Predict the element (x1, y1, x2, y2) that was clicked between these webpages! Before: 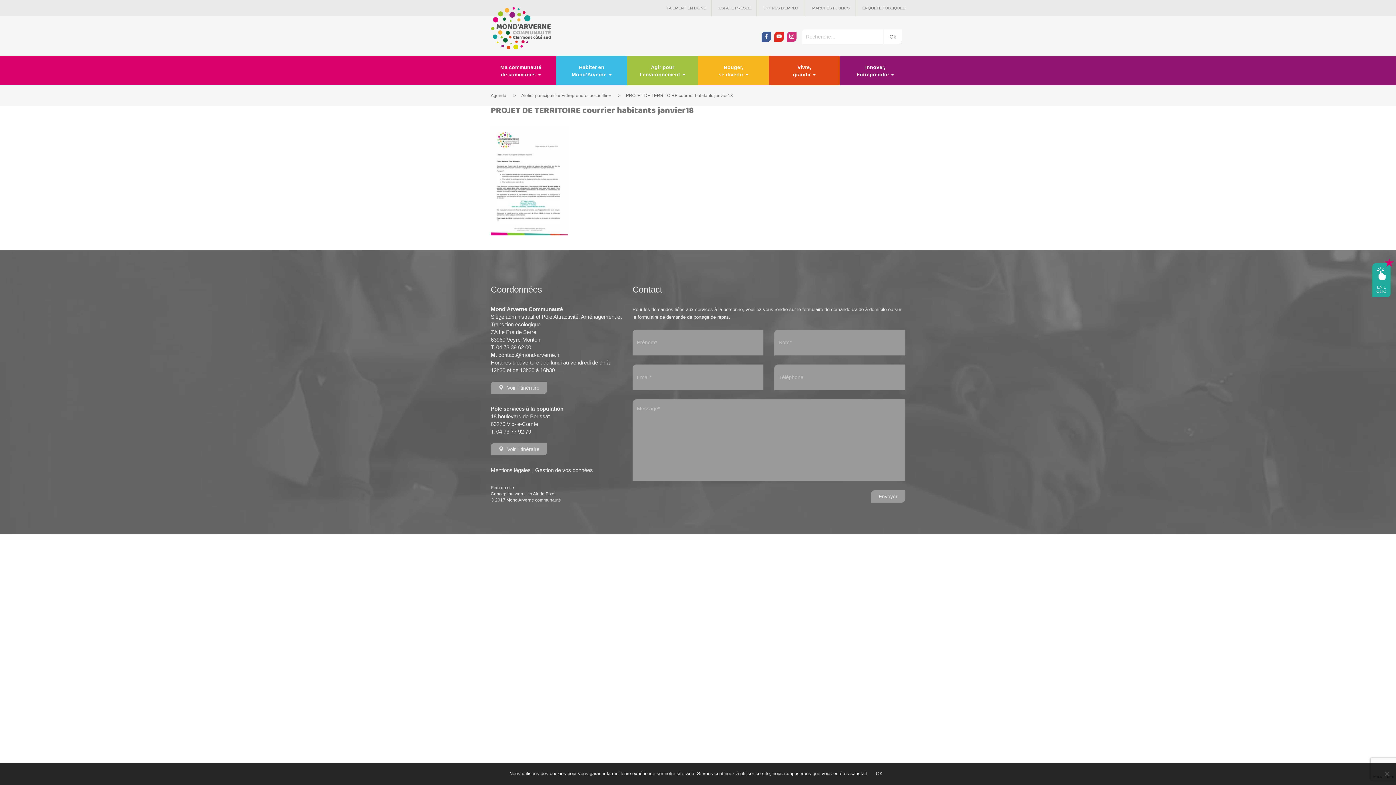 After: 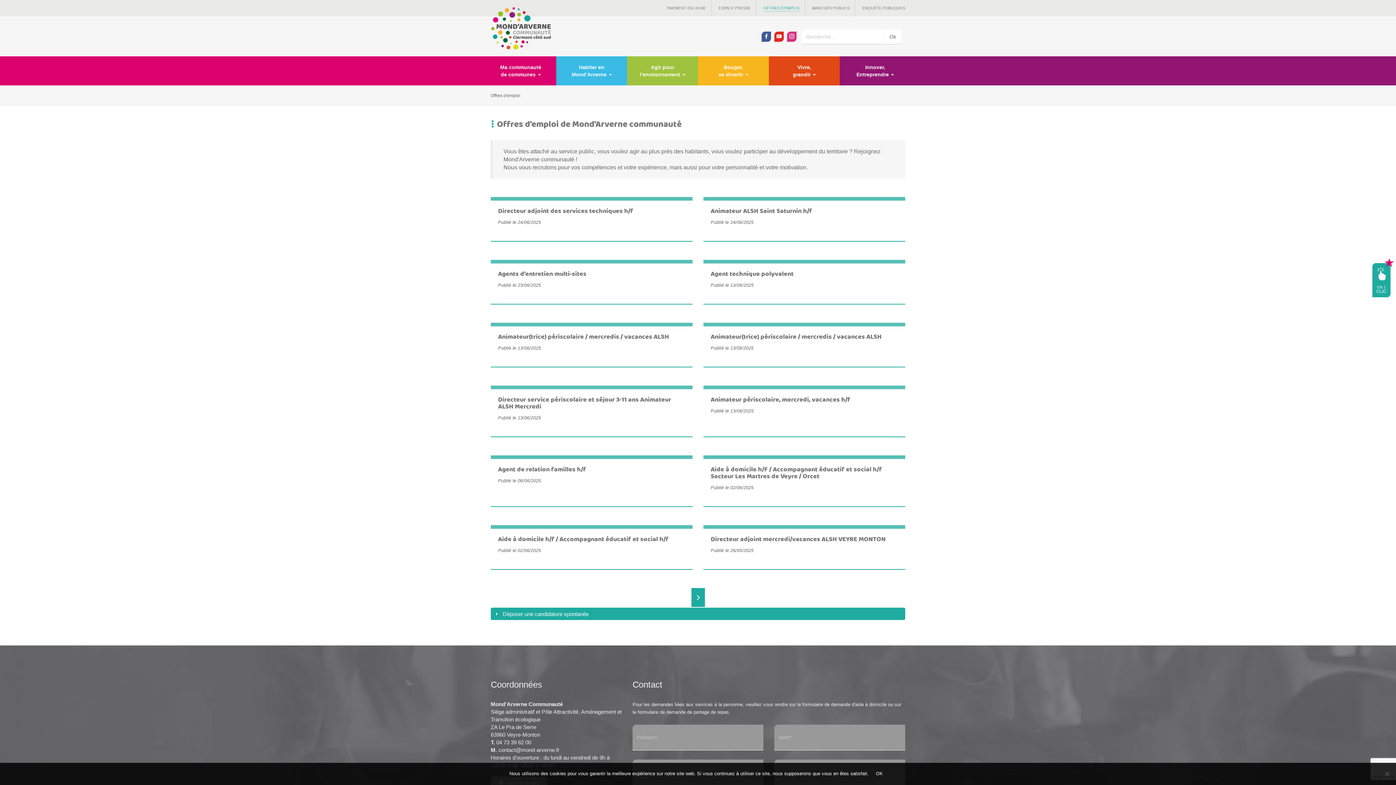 Action: label: OFFRES D’EMPLOI bbox: (763, 4, 799, 11)